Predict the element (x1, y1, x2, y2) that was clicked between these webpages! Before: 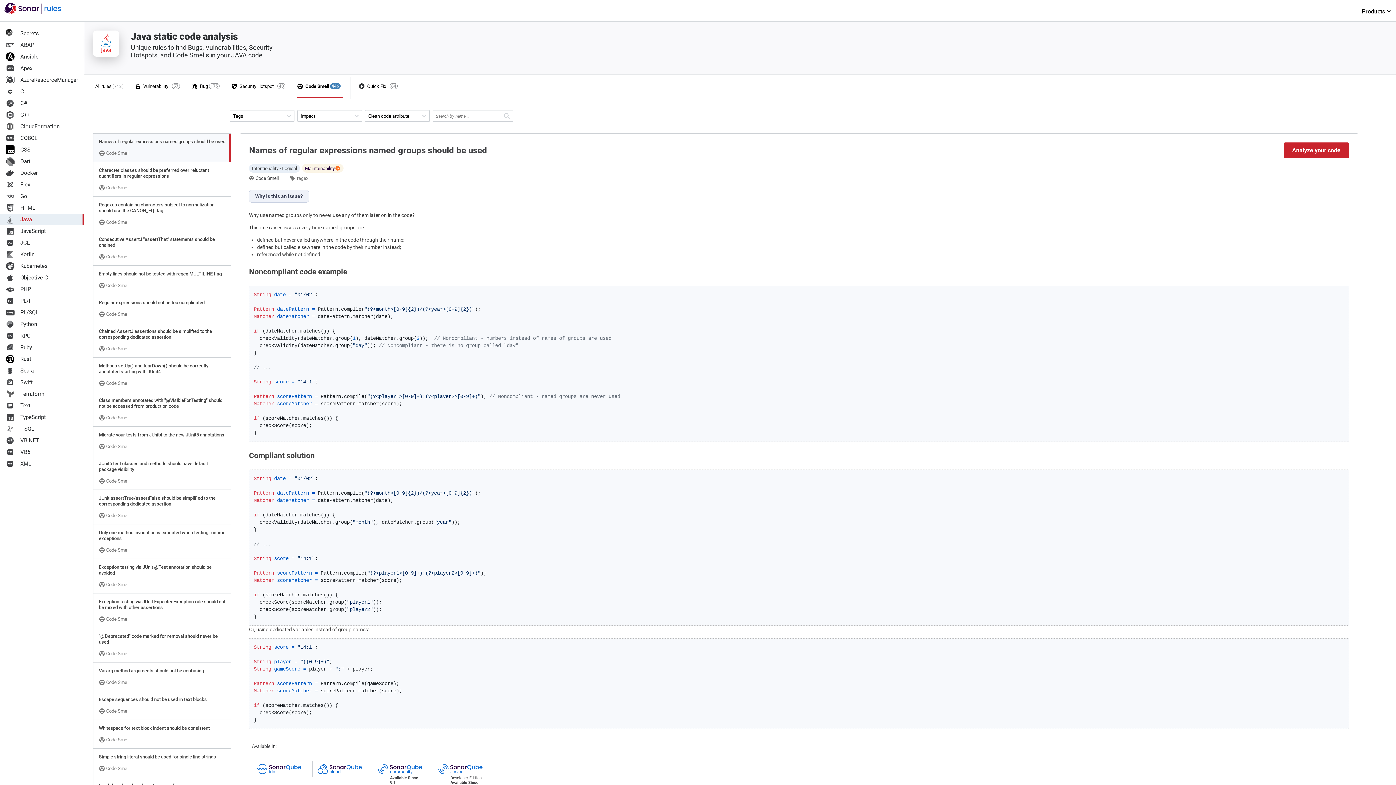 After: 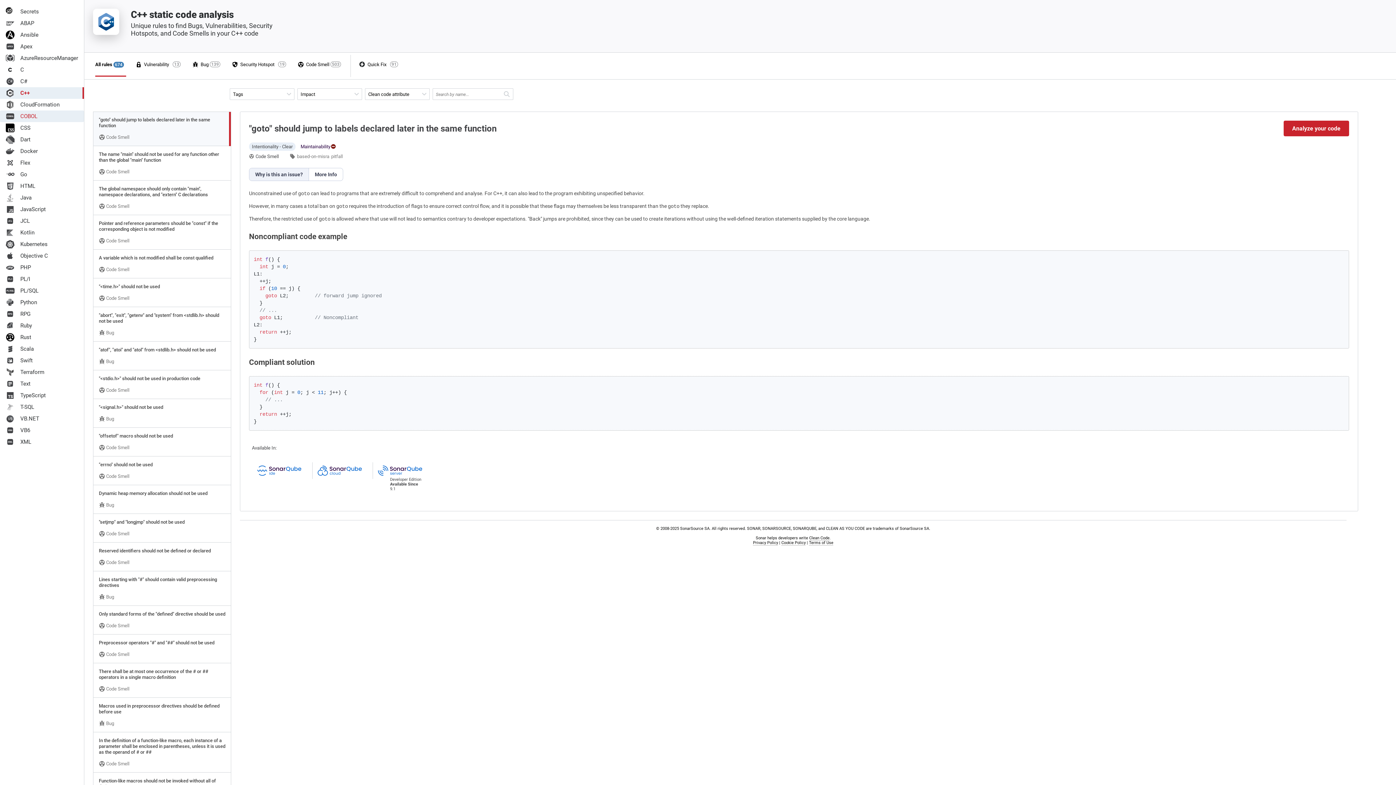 Action: bbox: (0, 109, 84, 120) label: C++